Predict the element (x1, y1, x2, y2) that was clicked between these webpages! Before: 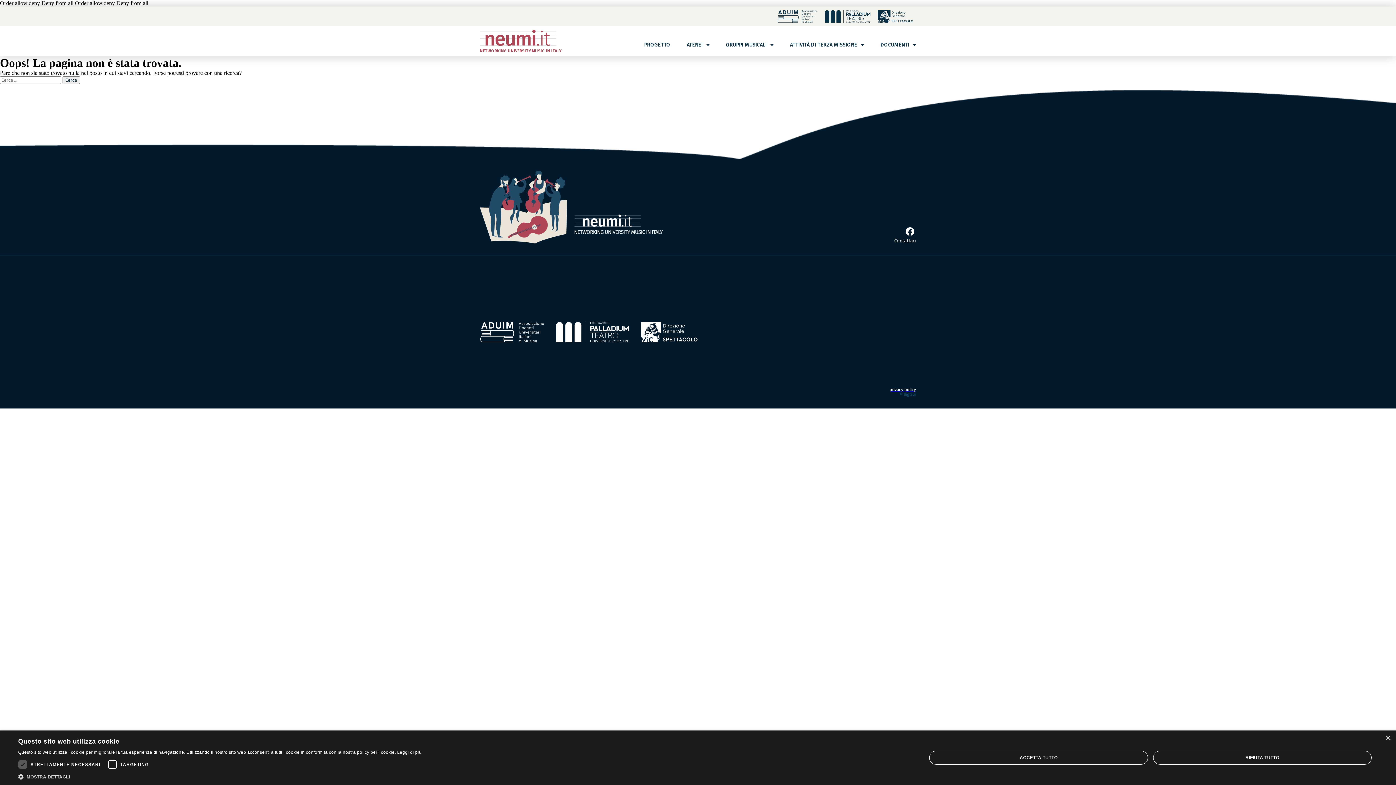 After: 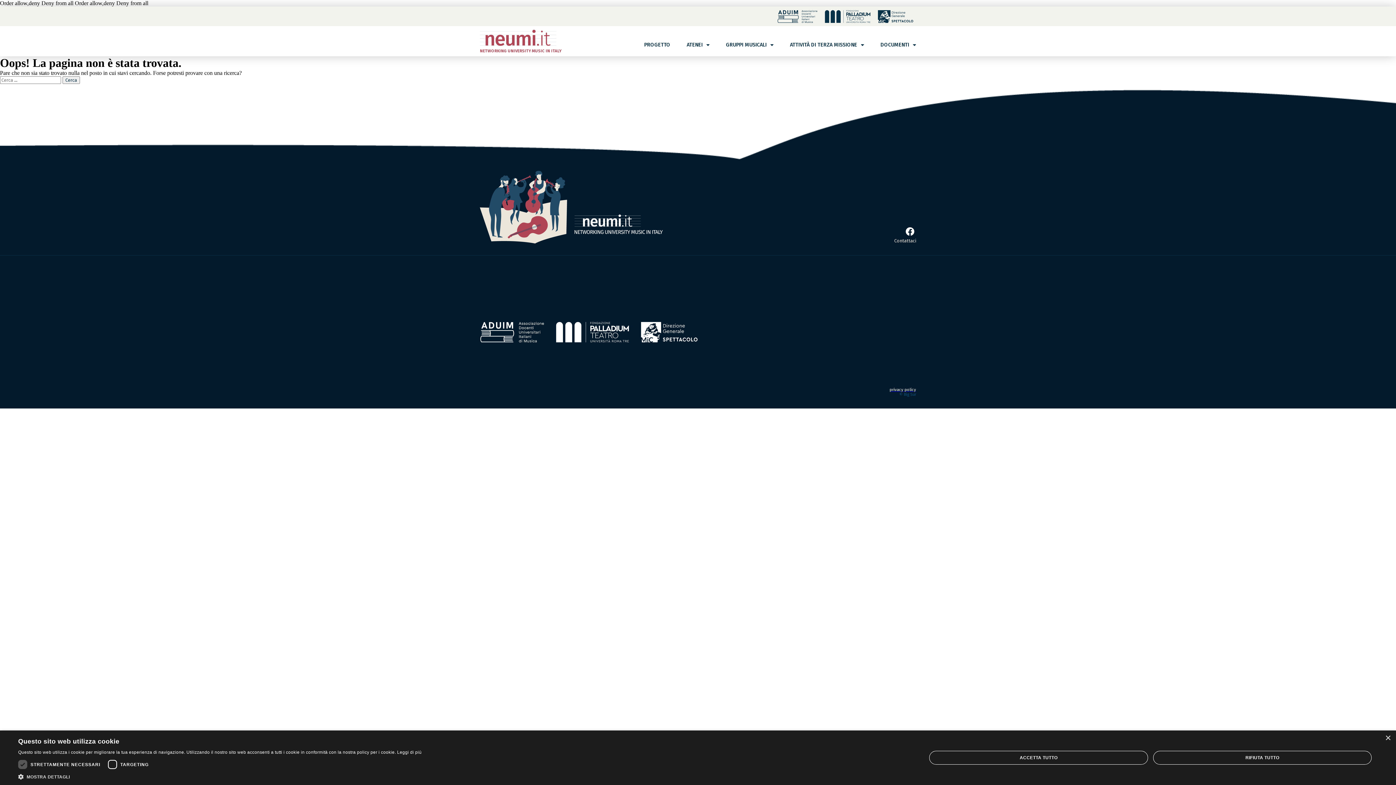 Action: bbox: (480, 227, 916, 235)